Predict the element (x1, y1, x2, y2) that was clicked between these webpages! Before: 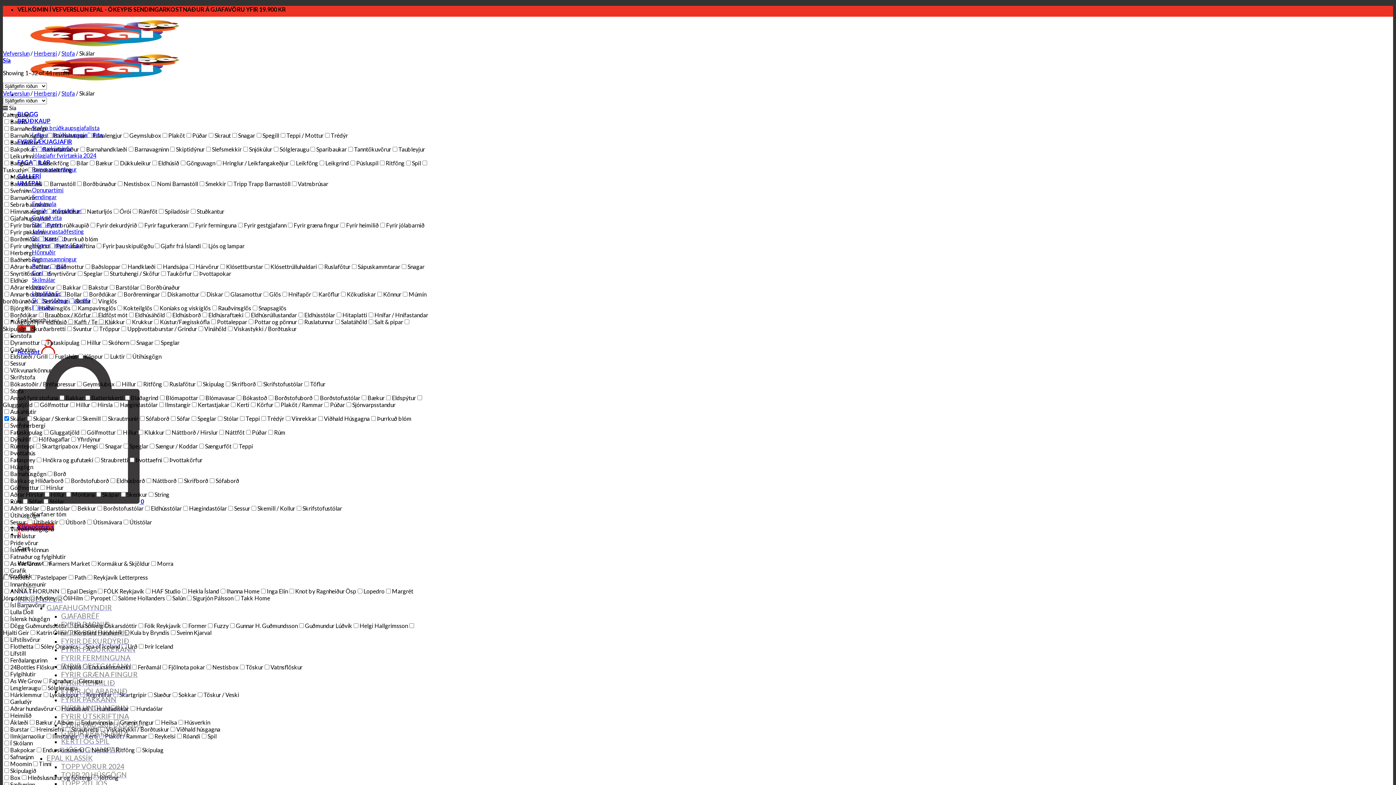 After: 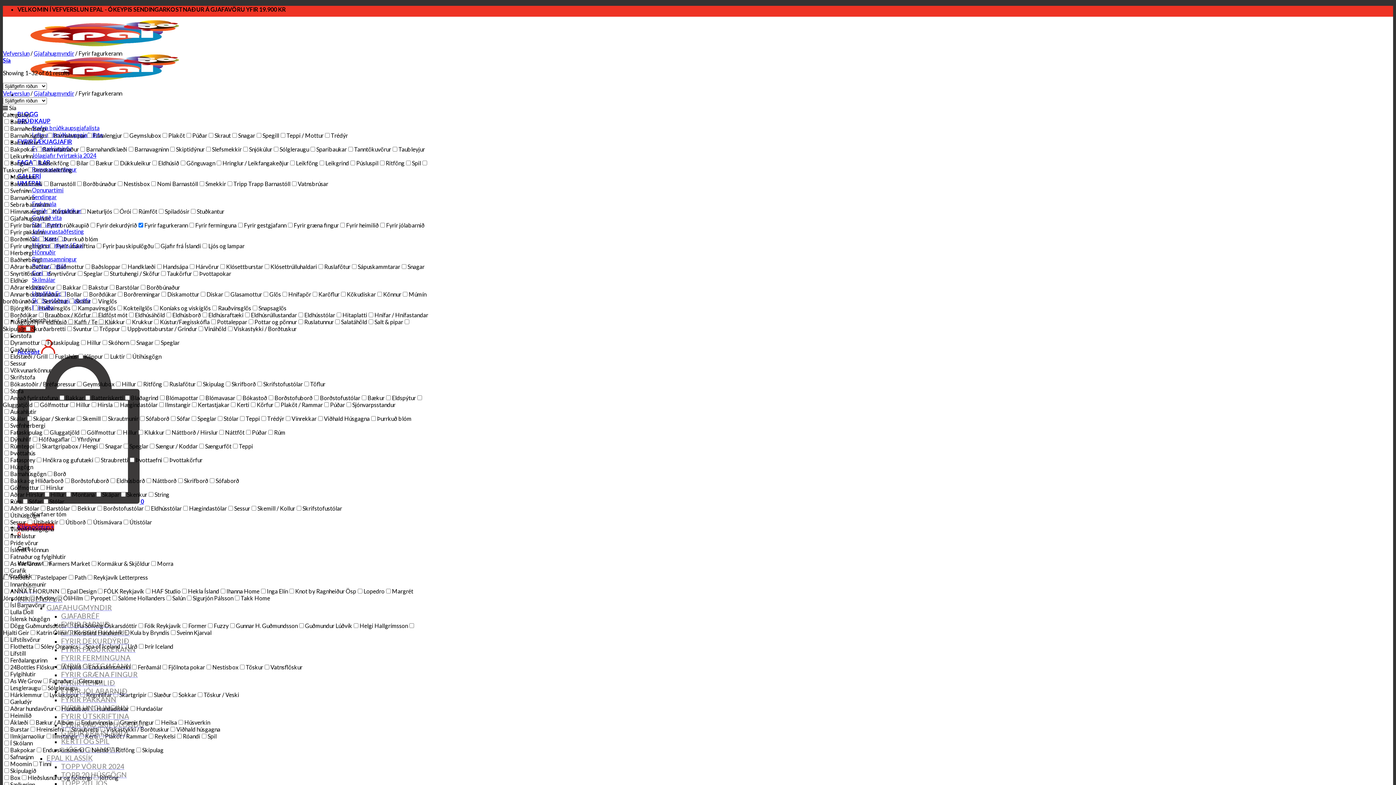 Action: bbox: (61, 643, 135, 655) label: FYRIR FAGURKERANN